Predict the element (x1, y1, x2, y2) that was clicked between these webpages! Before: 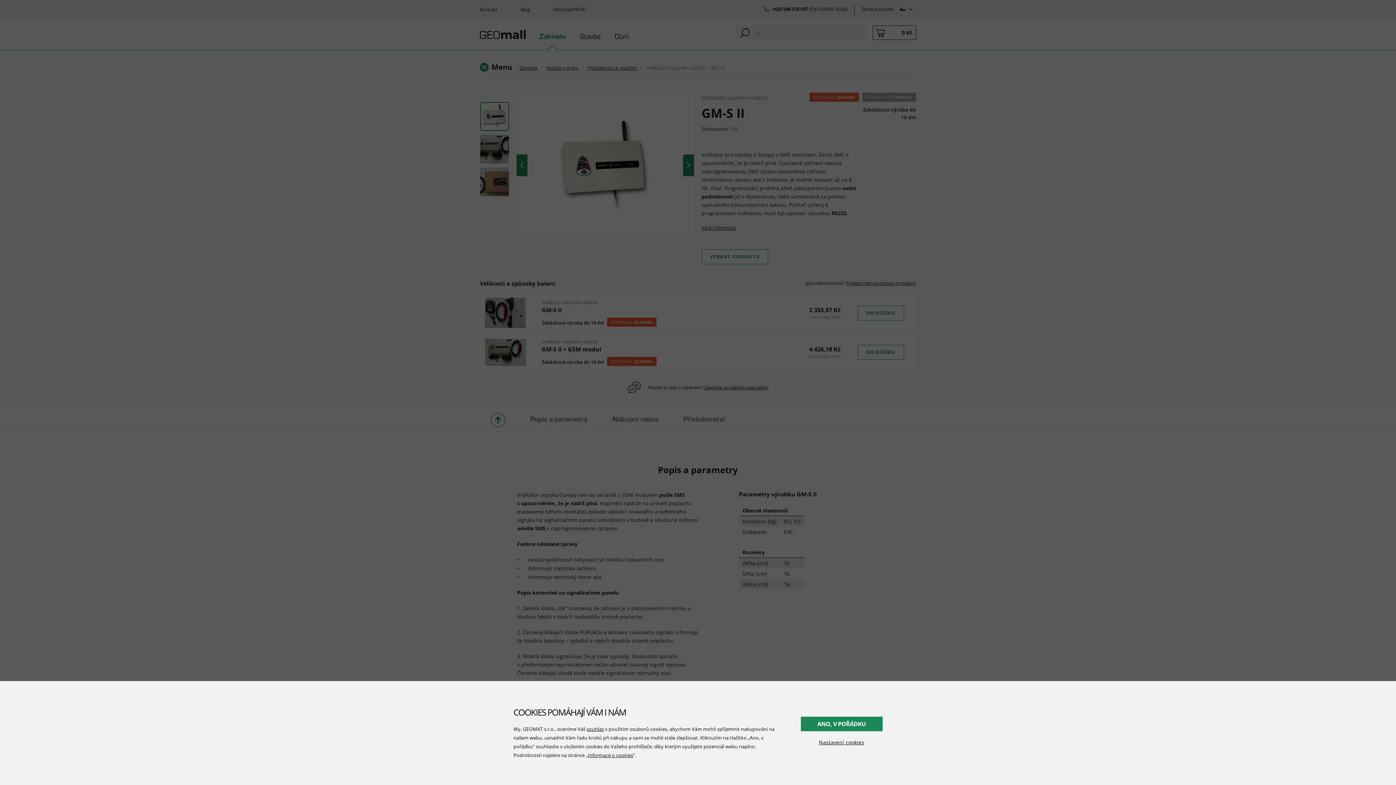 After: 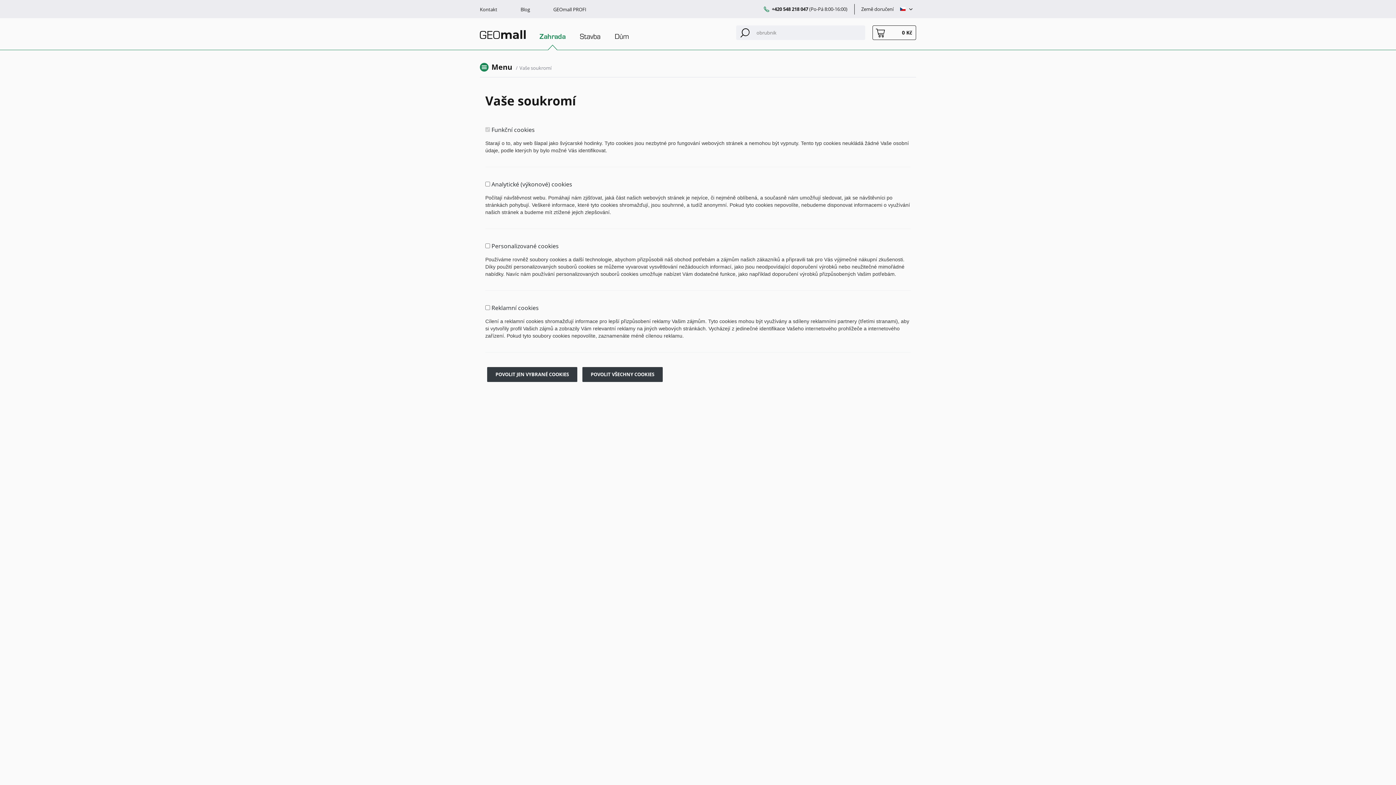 Action: label: Informace o cookies bbox: (587, 752, 633, 758)